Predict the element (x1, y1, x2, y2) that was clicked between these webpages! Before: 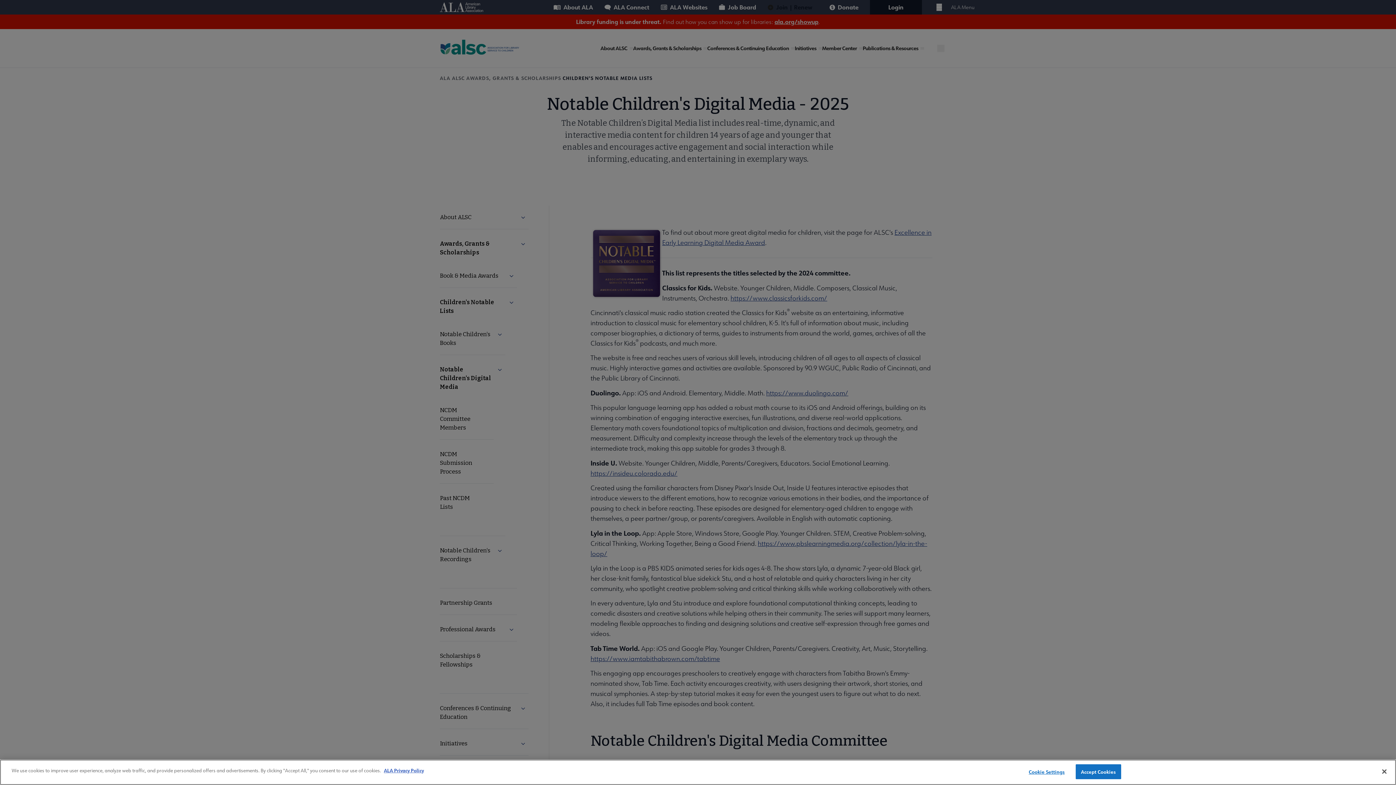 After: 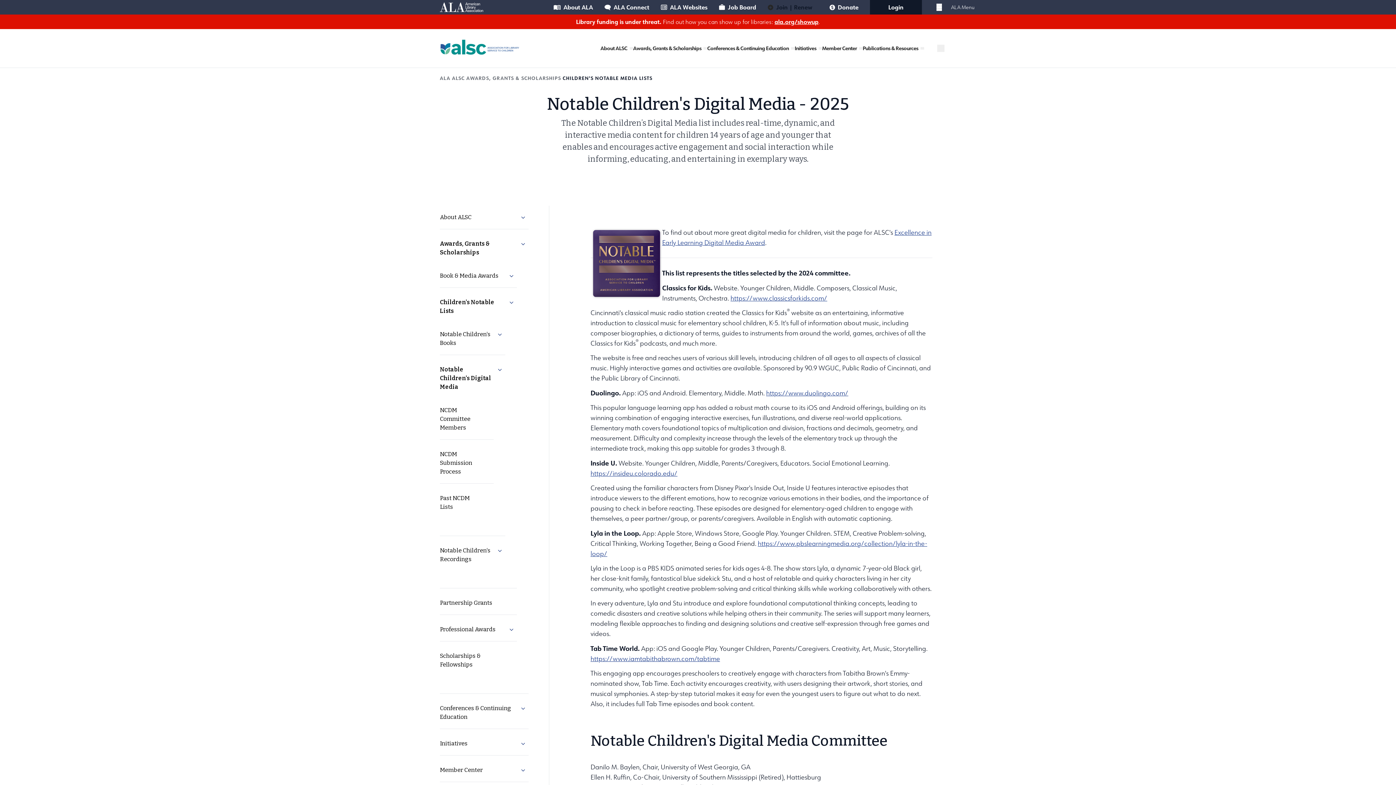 Action: bbox: (1075, 764, 1121, 779) label: Accept Cookies